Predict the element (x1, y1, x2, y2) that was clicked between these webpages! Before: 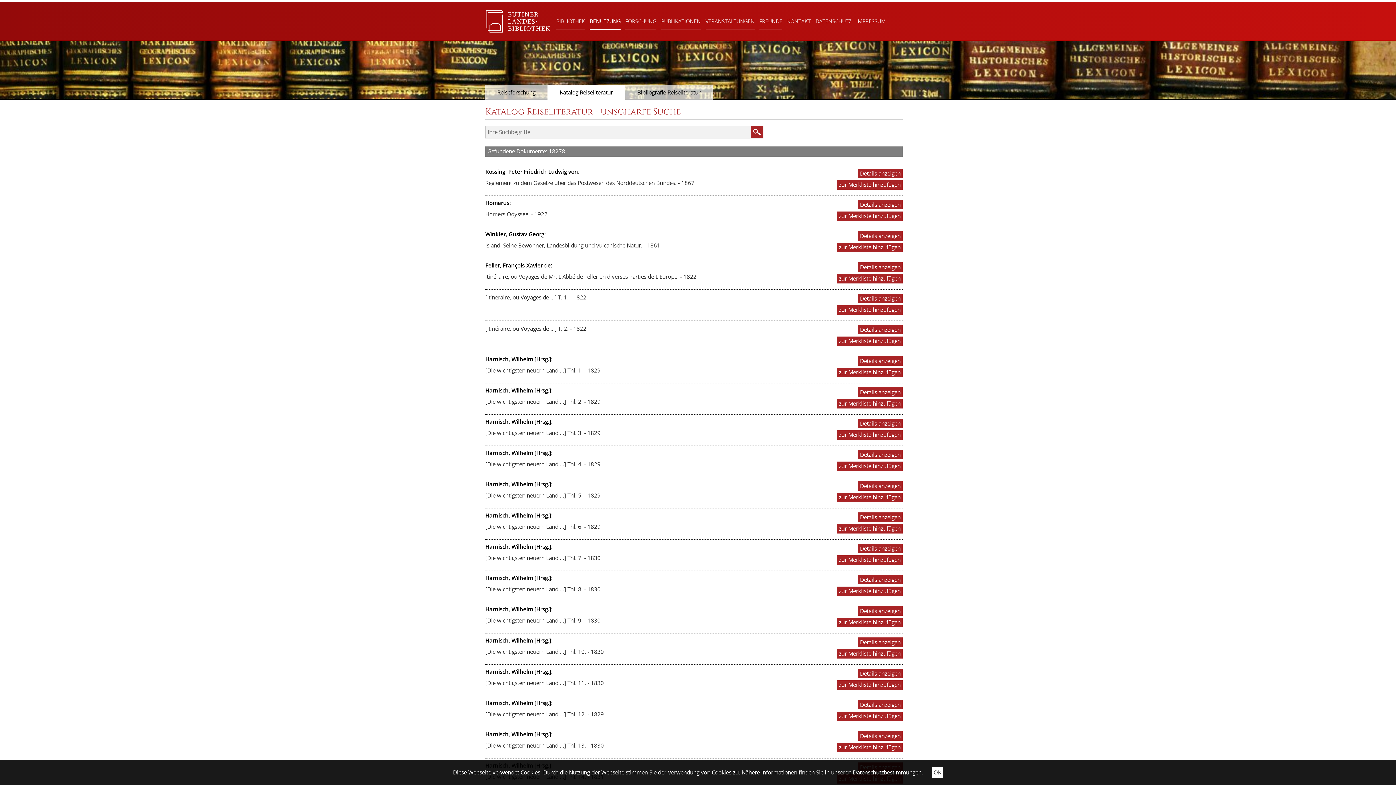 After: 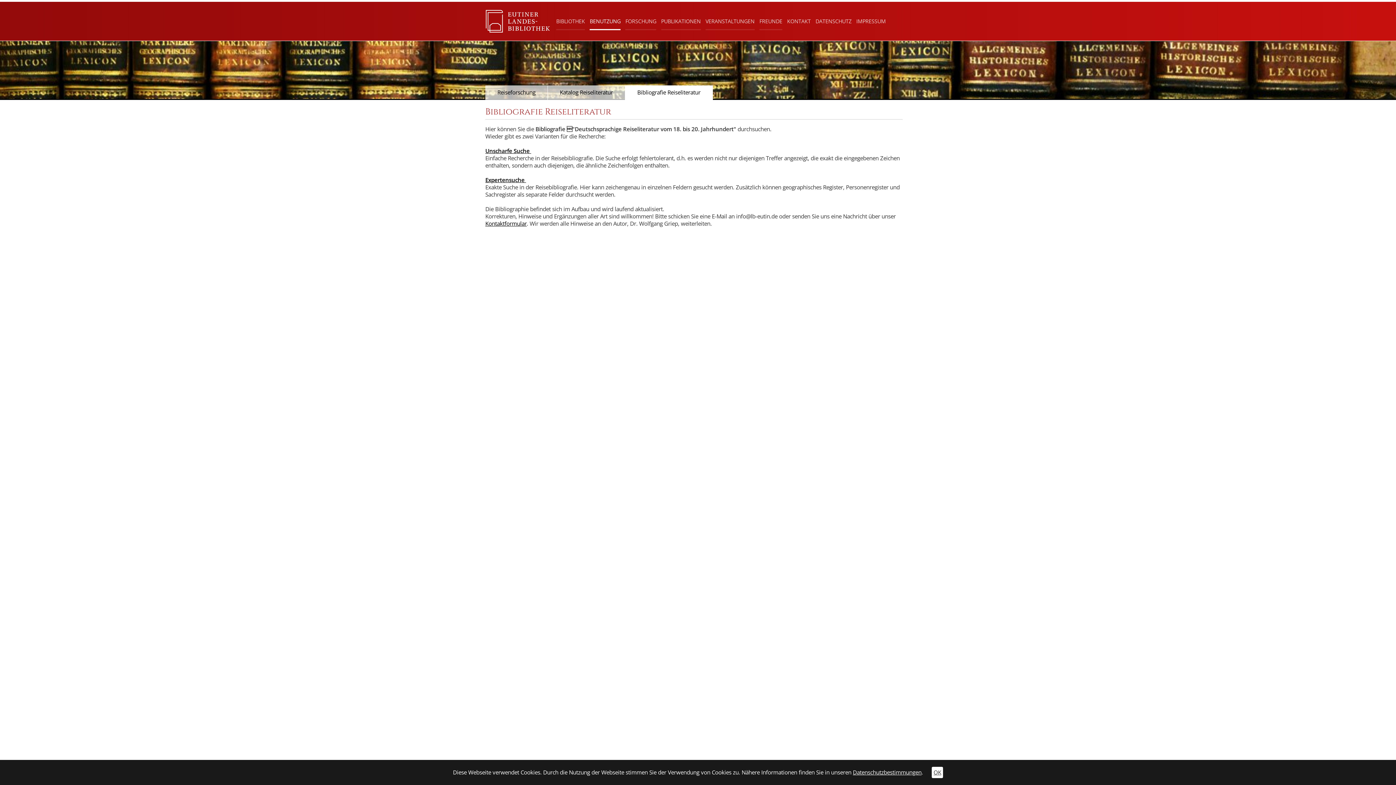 Action: label: Bibliografie Reiseliteratur bbox: (625, 85, 712, 100)